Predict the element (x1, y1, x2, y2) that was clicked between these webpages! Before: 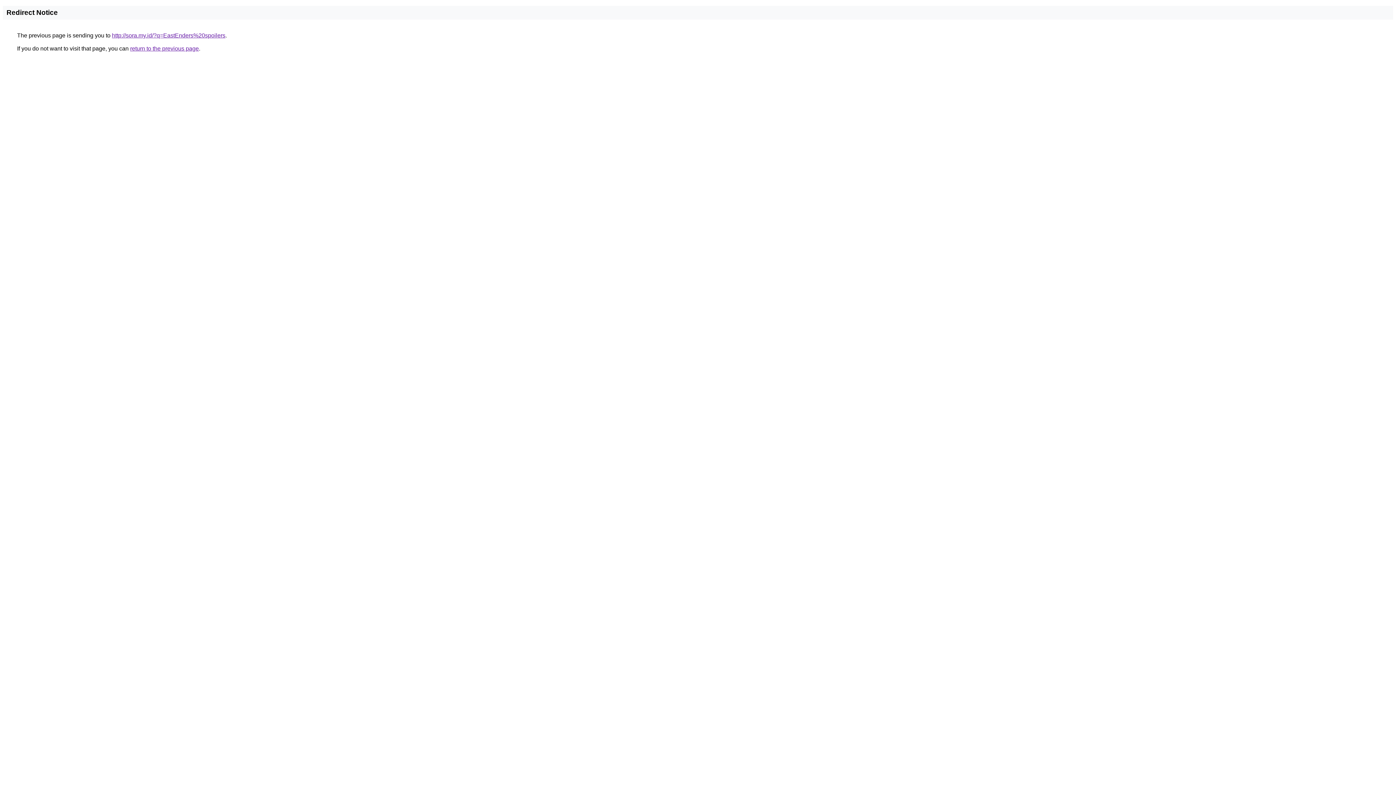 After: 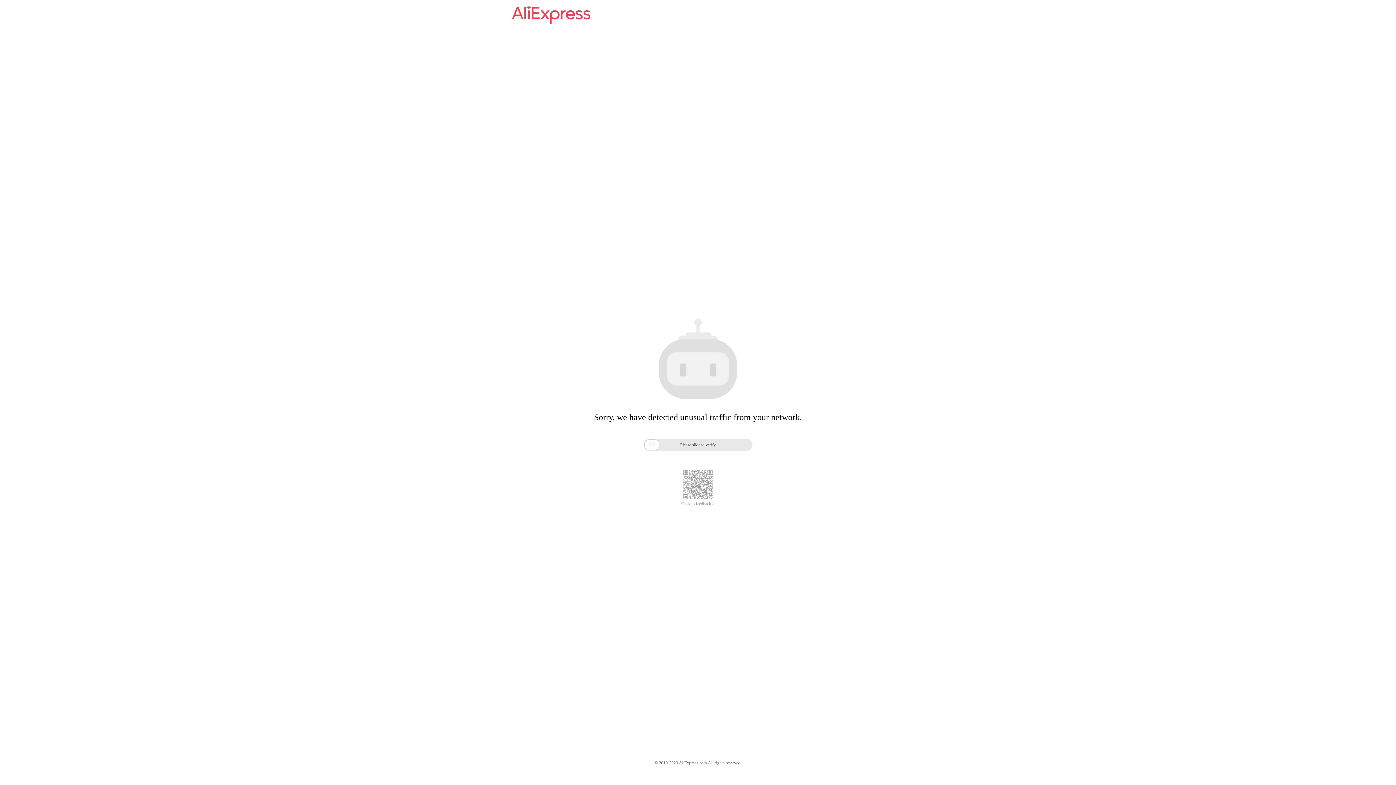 Action: bbox: (112, 32, 225, 38) label: http://sora.my.id/?q=EastEnders%20spoilers